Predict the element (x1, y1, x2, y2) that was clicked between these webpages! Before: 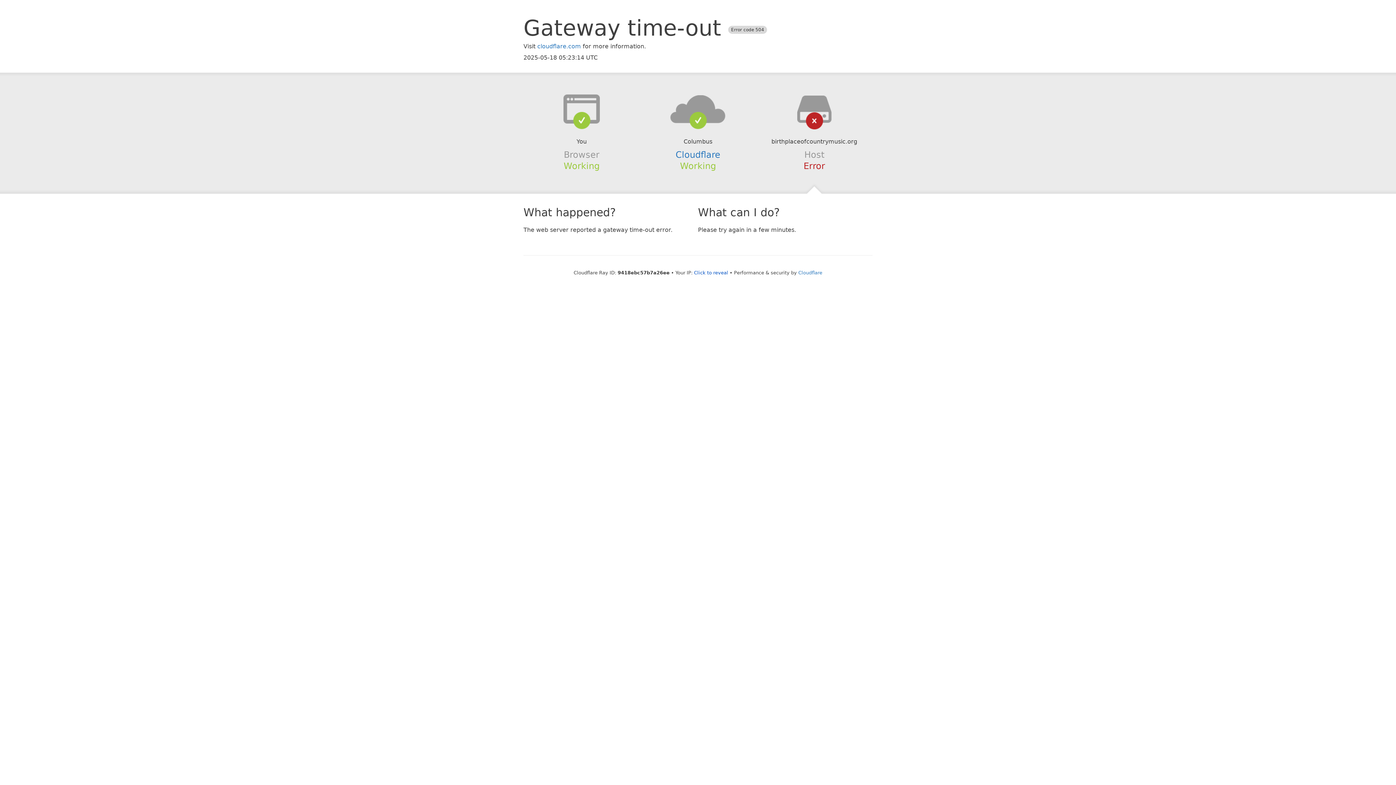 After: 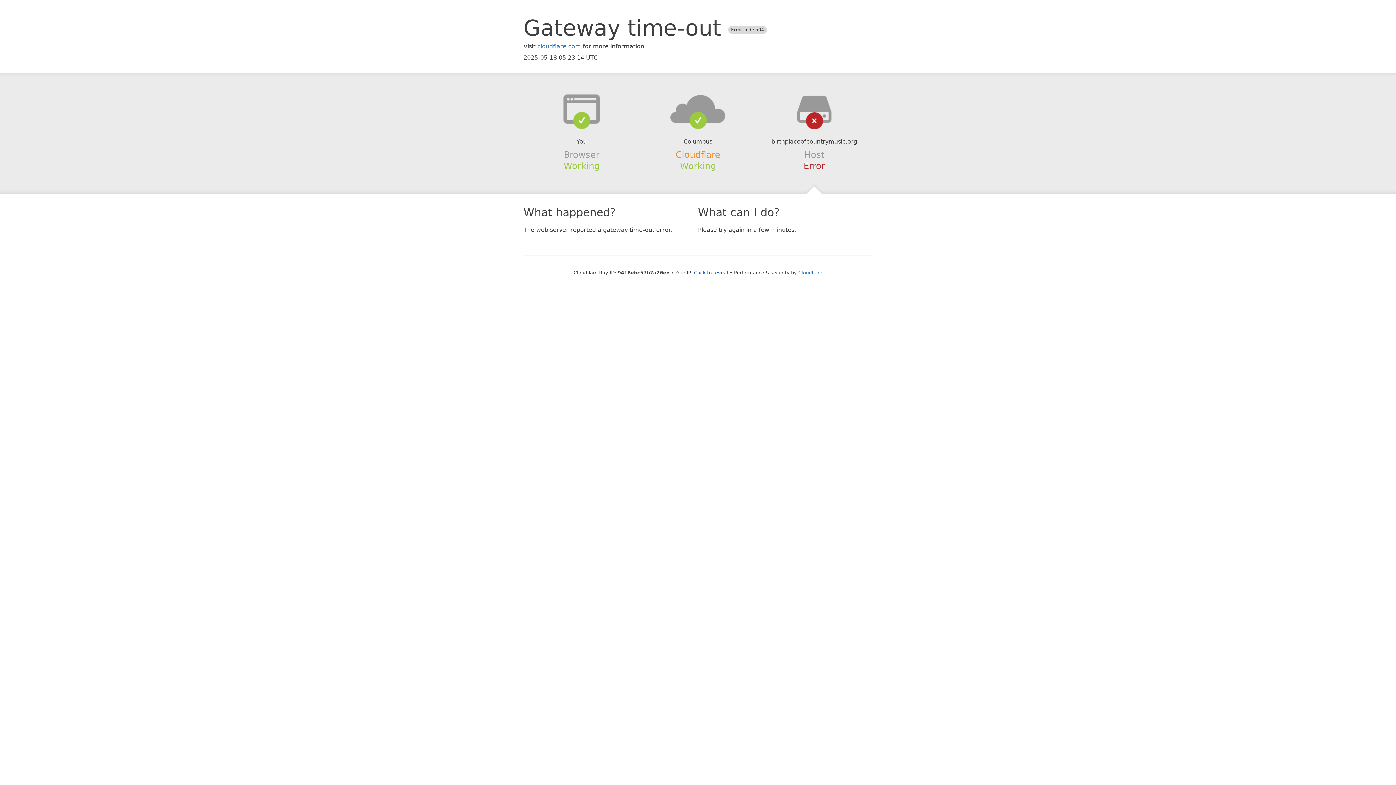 Action: bbox: (675, 149, 720, 159) label: Cloudflare